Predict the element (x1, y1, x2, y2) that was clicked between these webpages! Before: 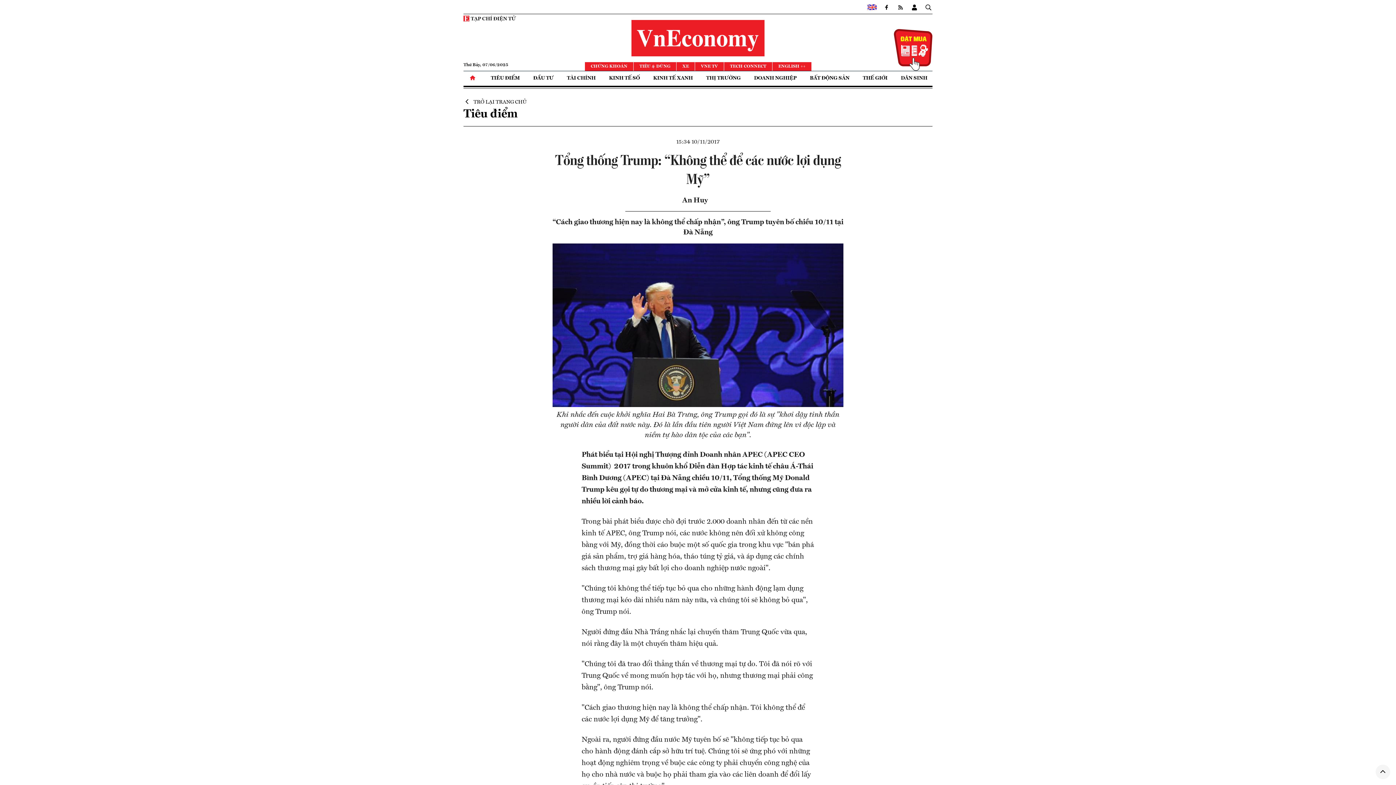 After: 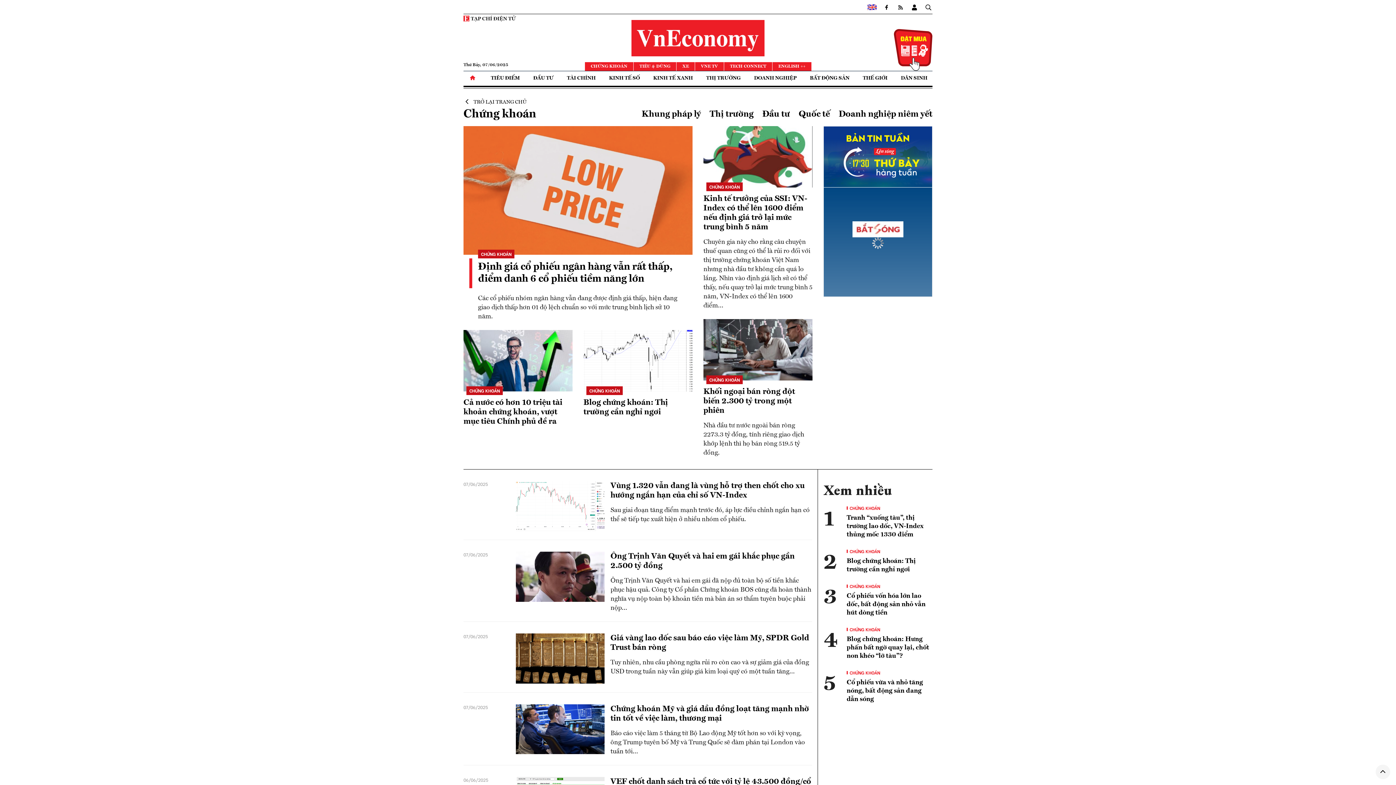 Action: bbox: (585, 62, 633, 70) label: CHỨNG KHOÁN